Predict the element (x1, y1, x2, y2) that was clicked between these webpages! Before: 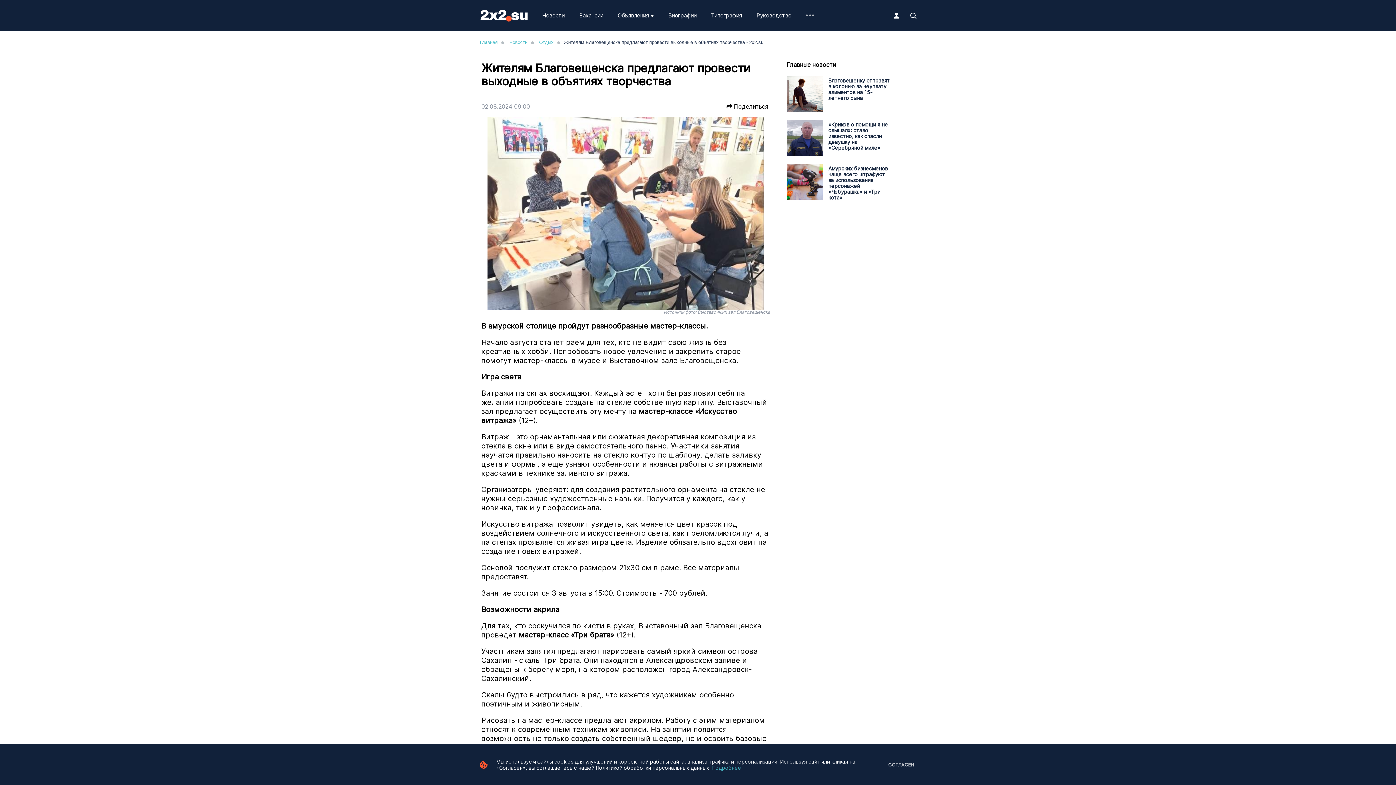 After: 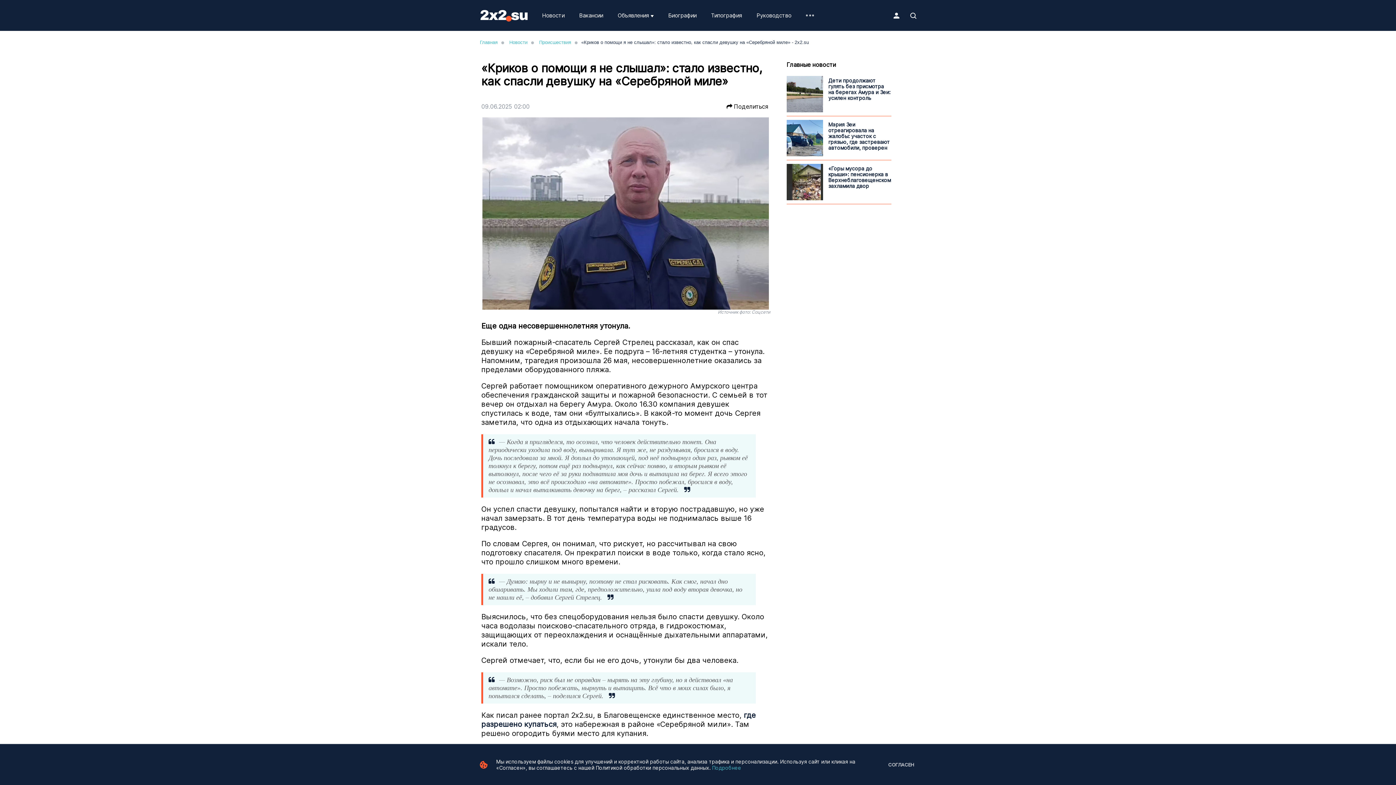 Action: bbox: (786, 150, 891, 157) label:  «Криков о помощи я не слышал»: стало известно, как спасли девушку на «Серебряной миле»